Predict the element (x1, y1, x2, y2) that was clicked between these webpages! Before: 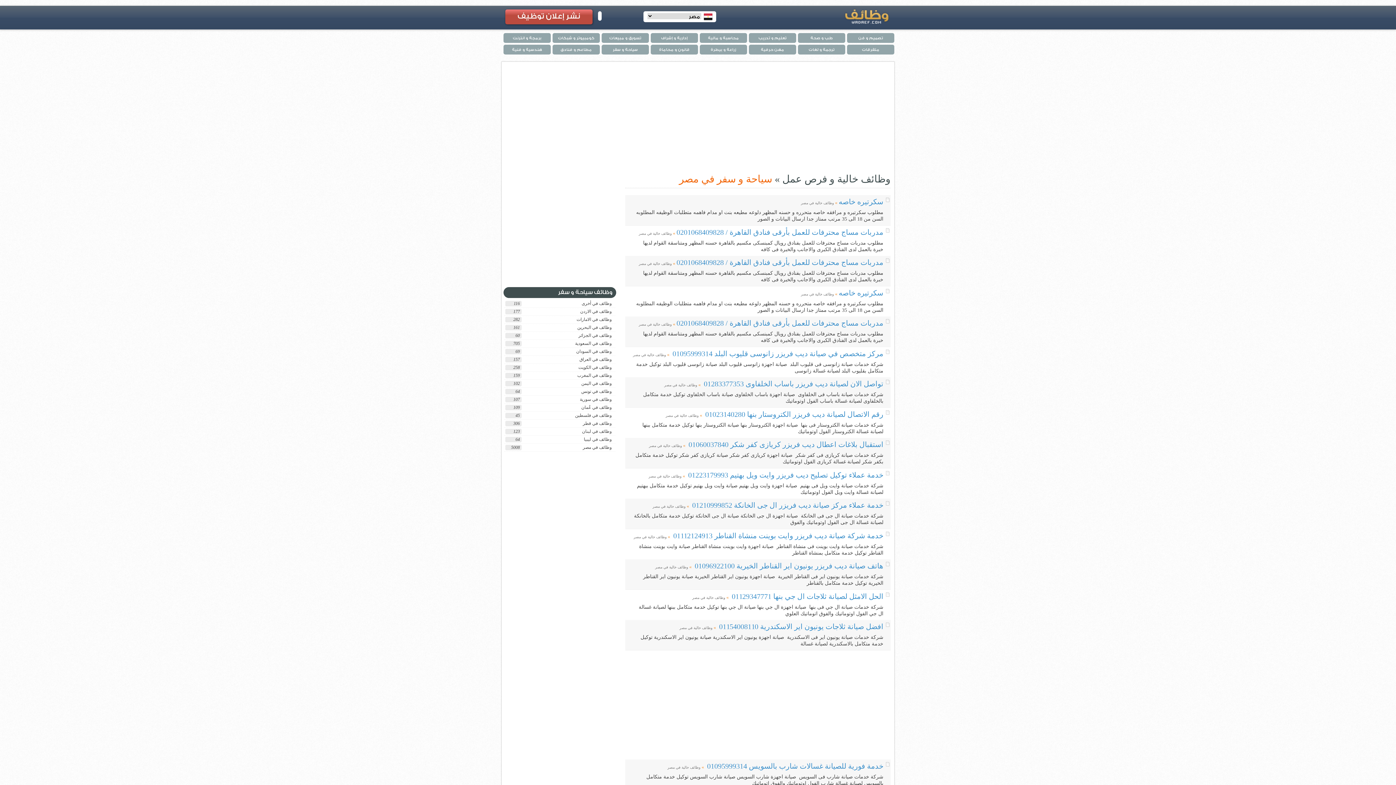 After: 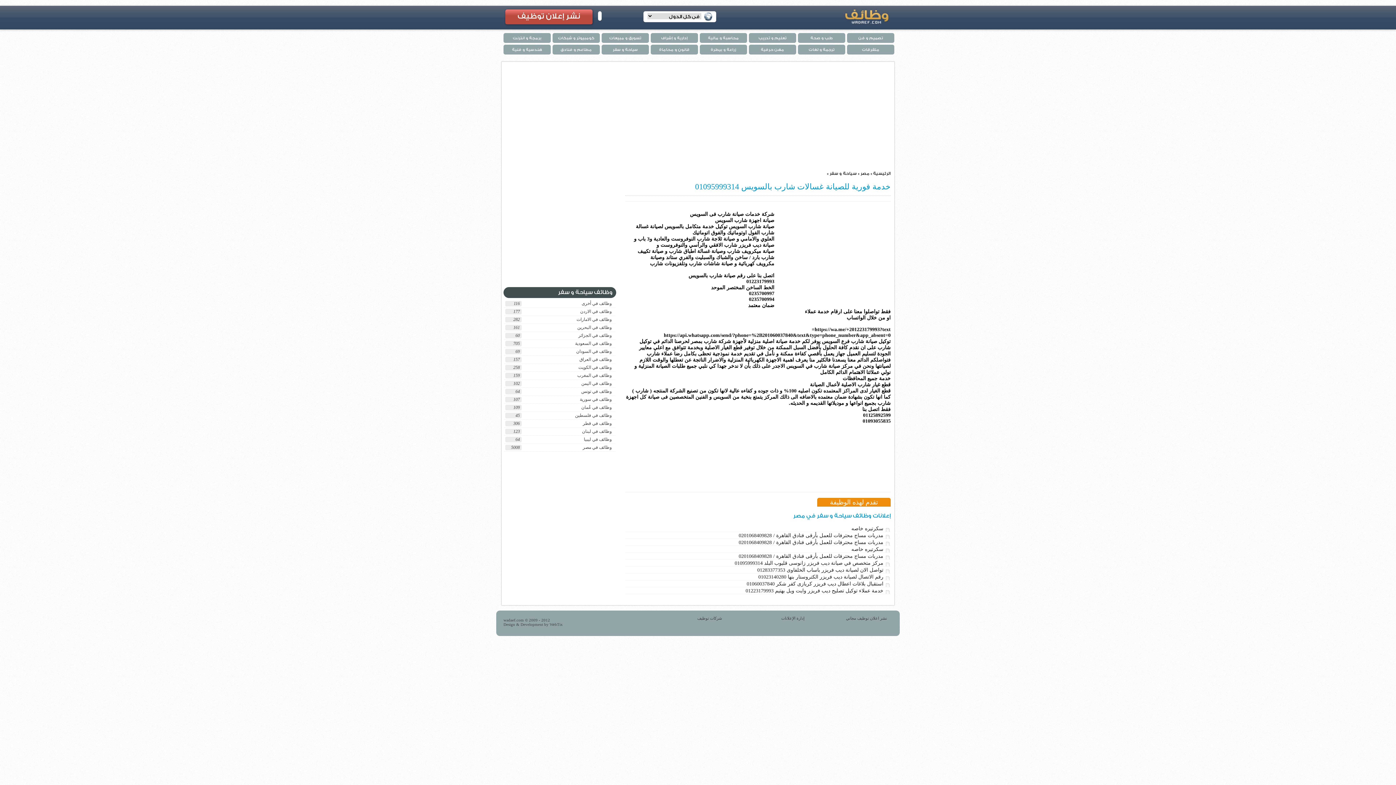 Action: bbox: (705, 762, 883, 770) label: خدمة فورية للصيانة غسالات شارب بالسويس ‎ 01095999314